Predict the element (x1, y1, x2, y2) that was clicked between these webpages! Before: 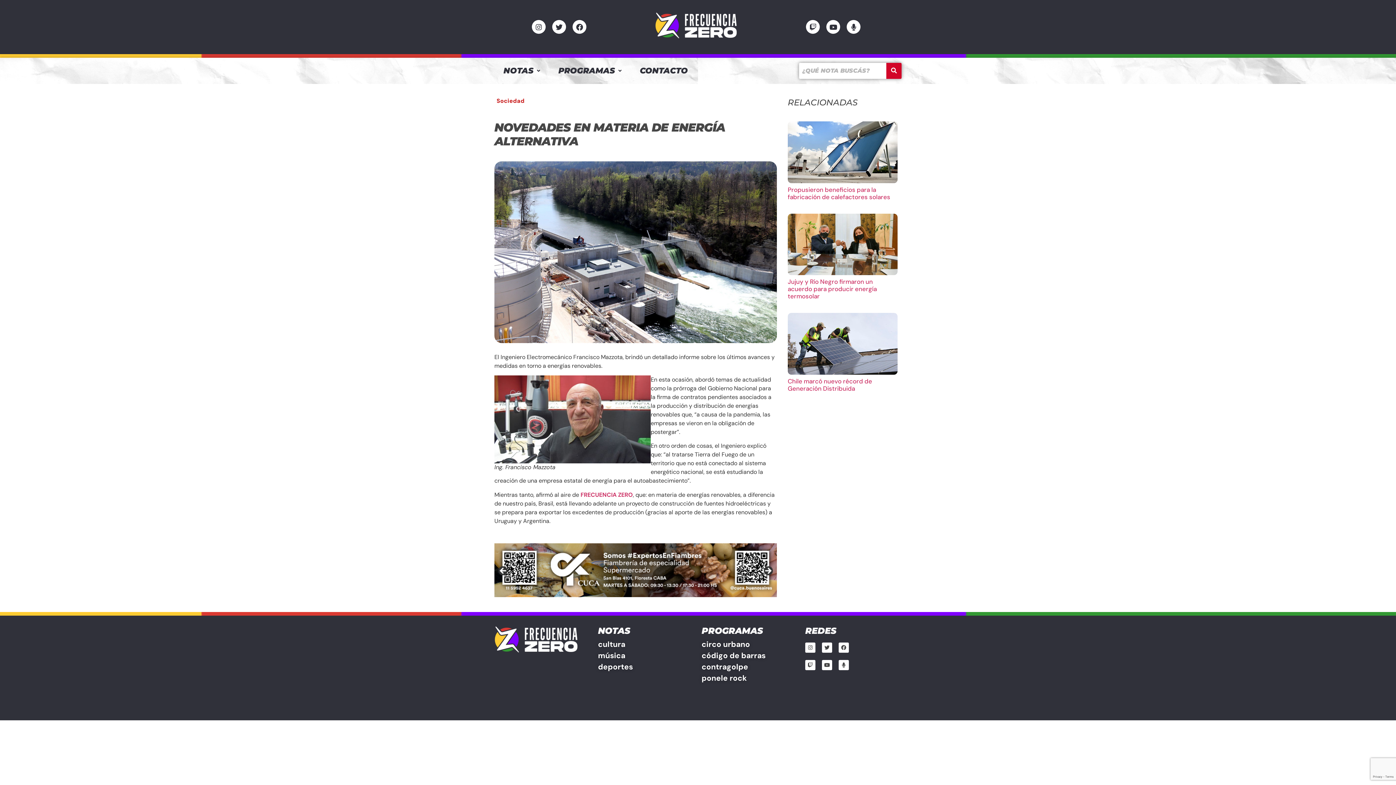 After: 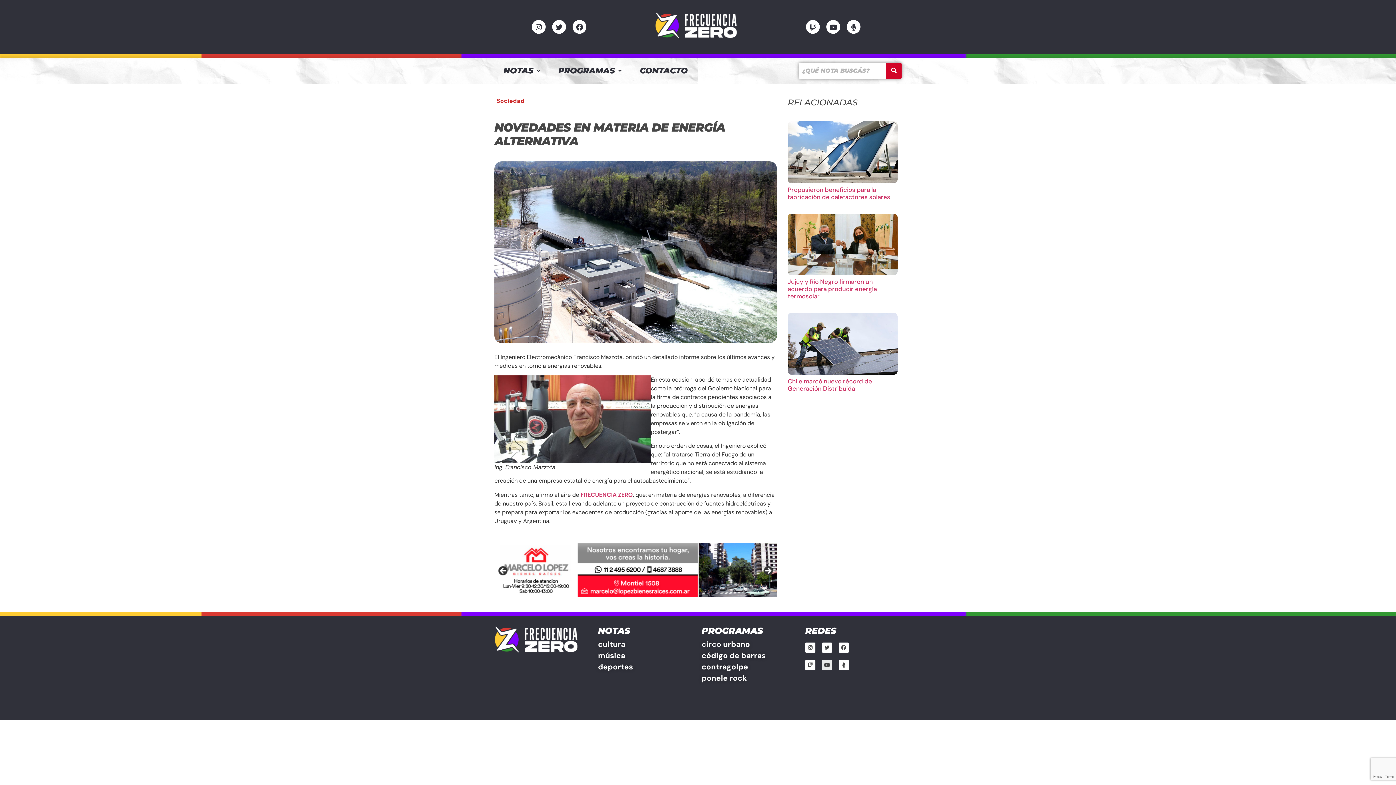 Action: bbox: (822, 660, 832, 670) label: Youtube